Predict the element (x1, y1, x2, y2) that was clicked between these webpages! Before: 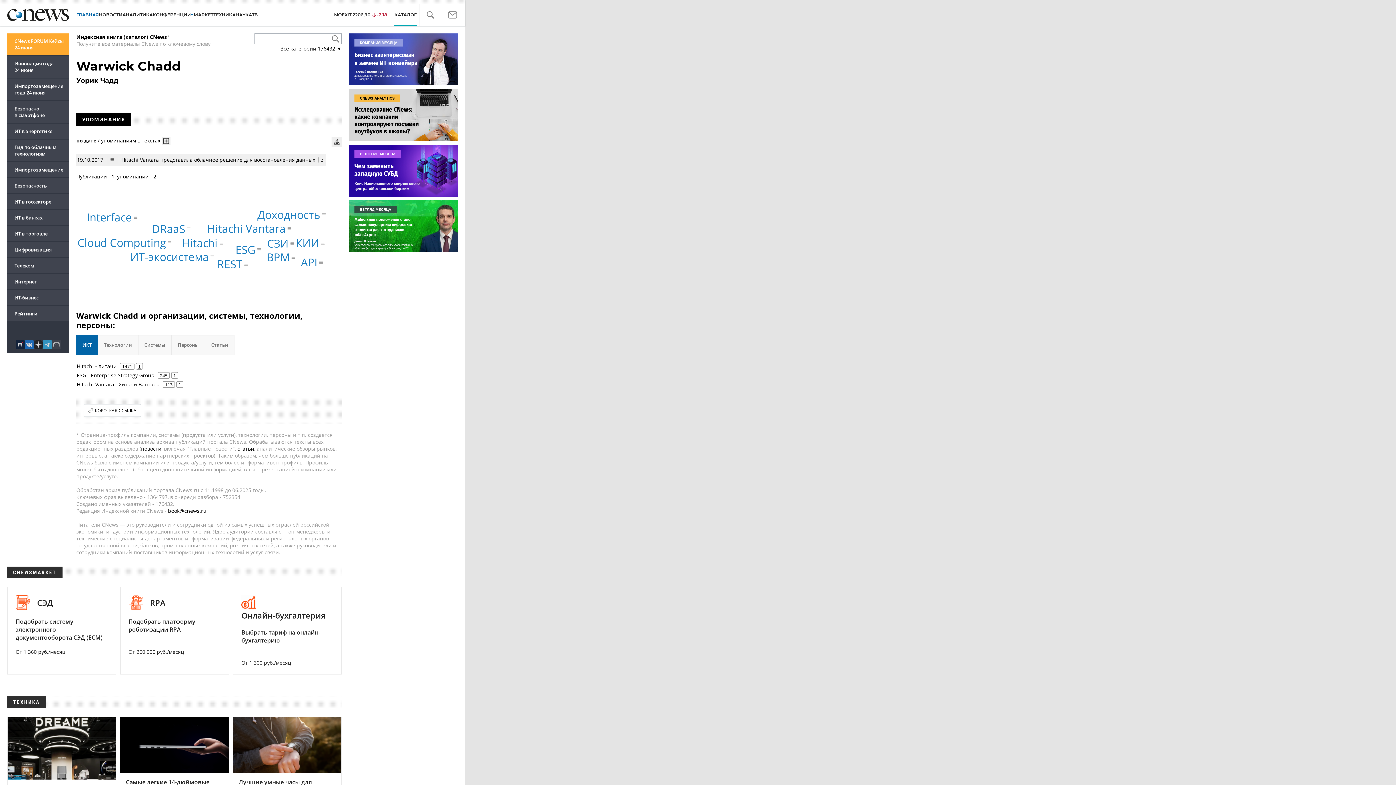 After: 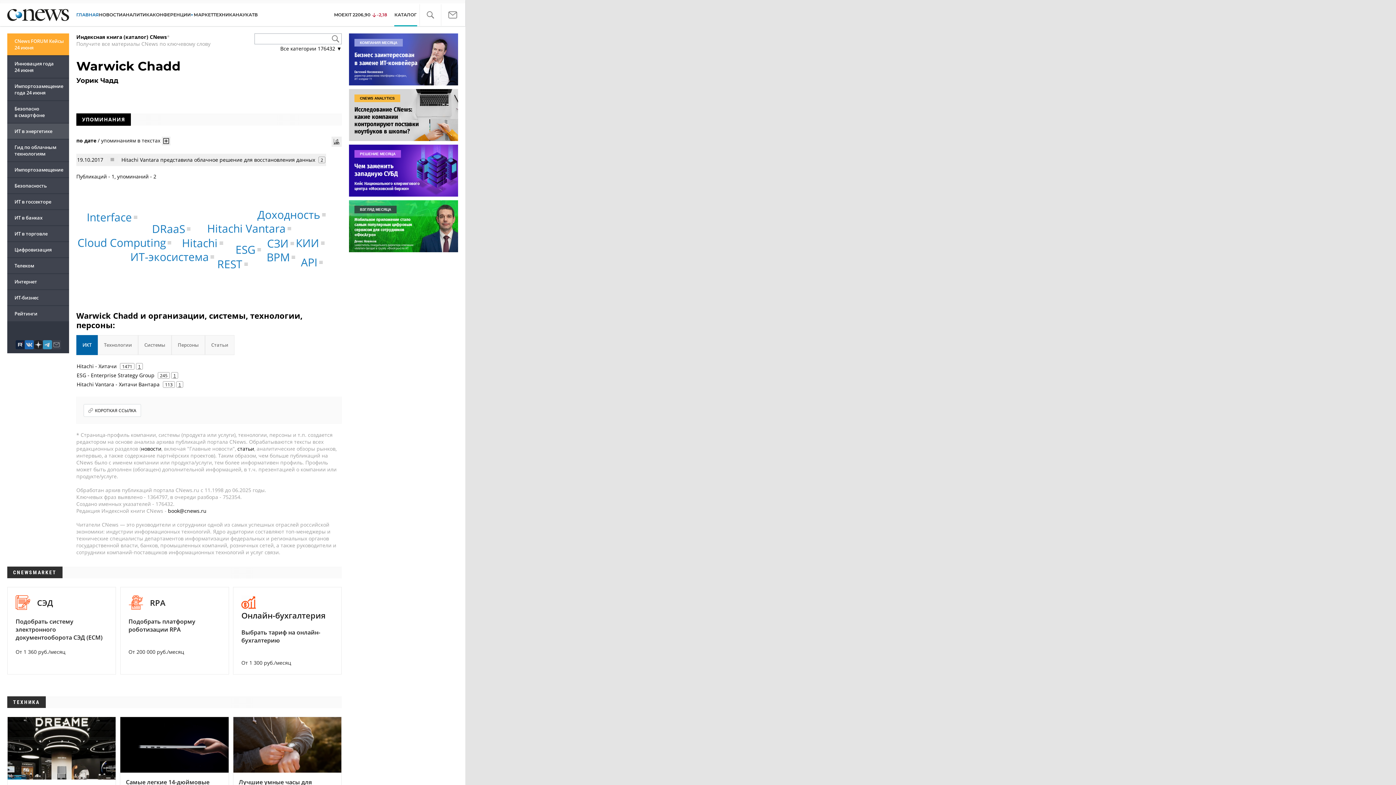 Action: bbox: (7, 123, 69, 138) label: ИТ в энергетике